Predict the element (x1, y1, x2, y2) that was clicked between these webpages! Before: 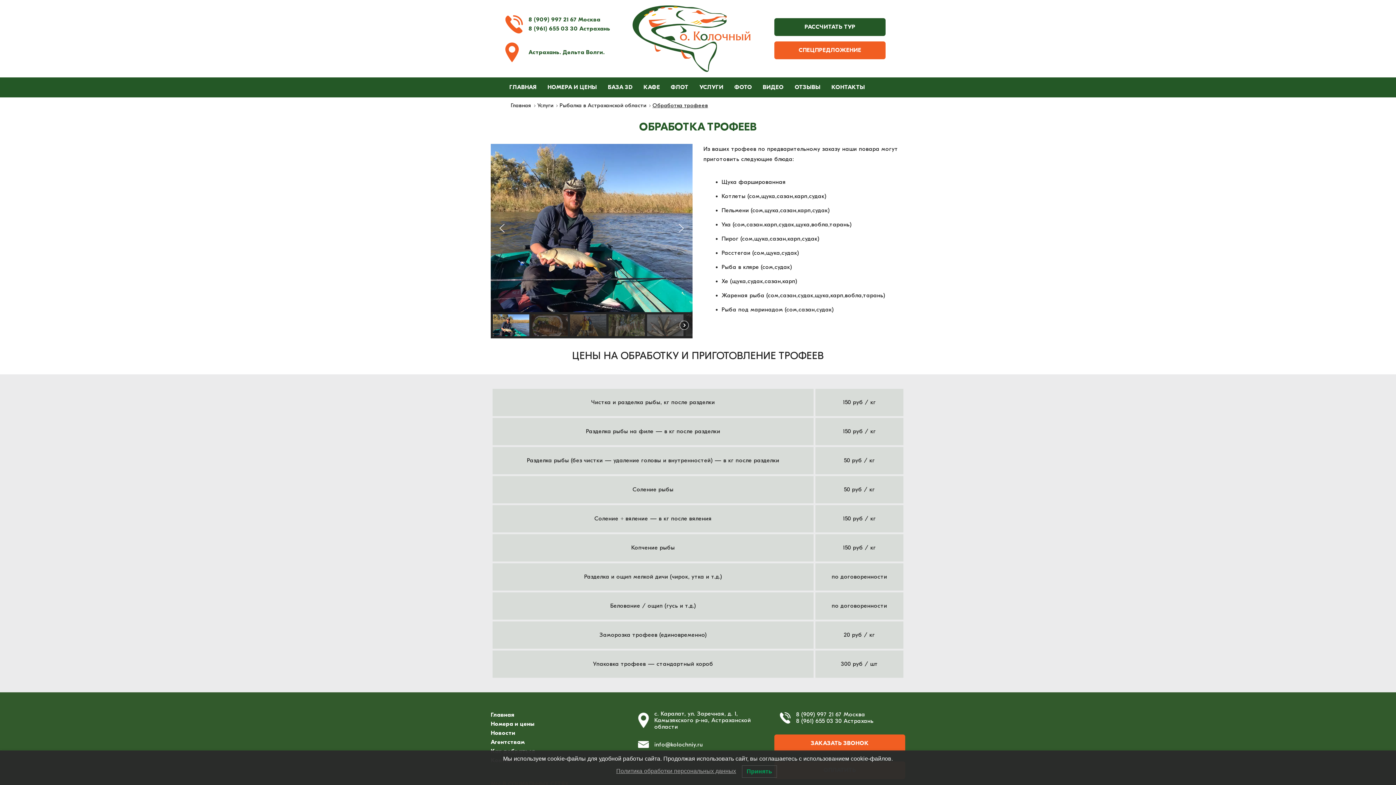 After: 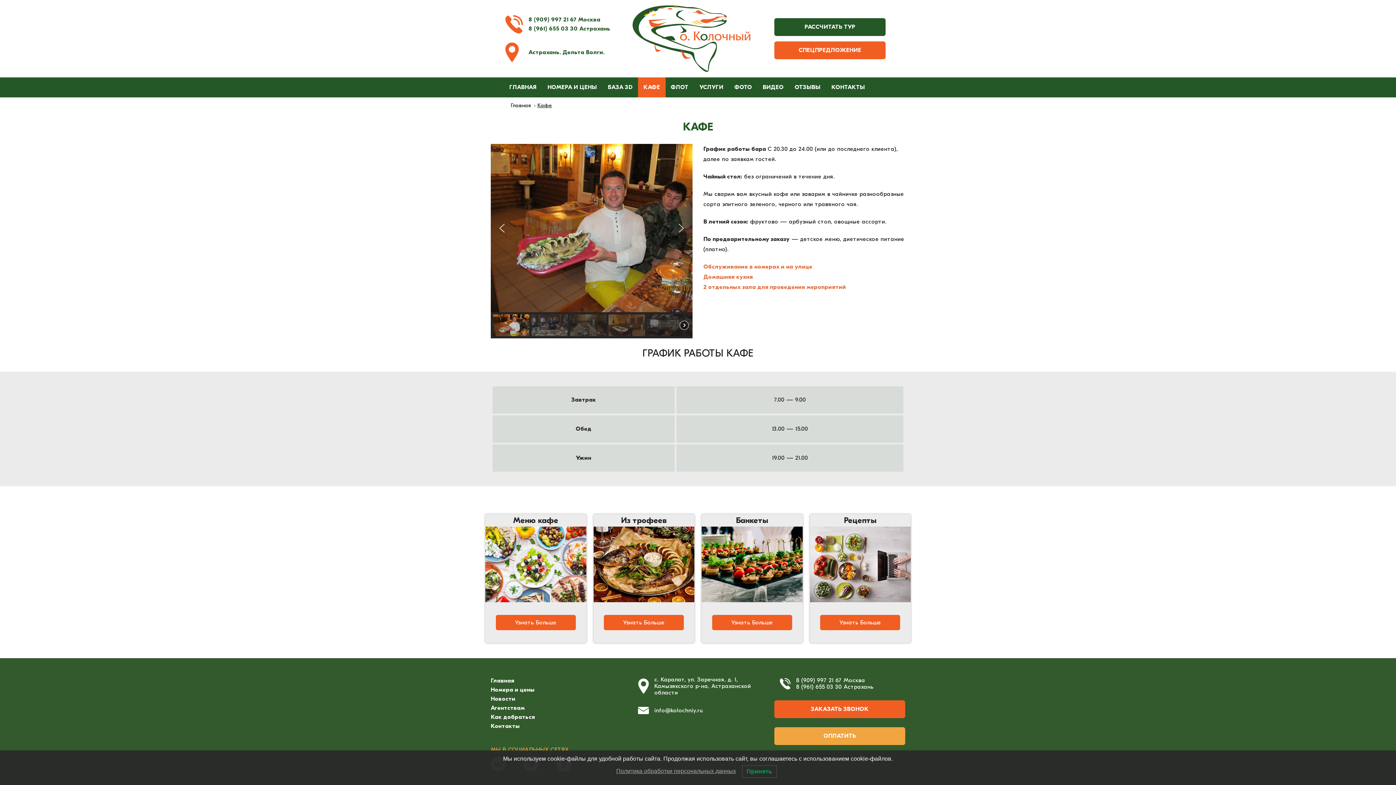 Action: label: КАФЕ bbox: (638, 77, 665, 97)